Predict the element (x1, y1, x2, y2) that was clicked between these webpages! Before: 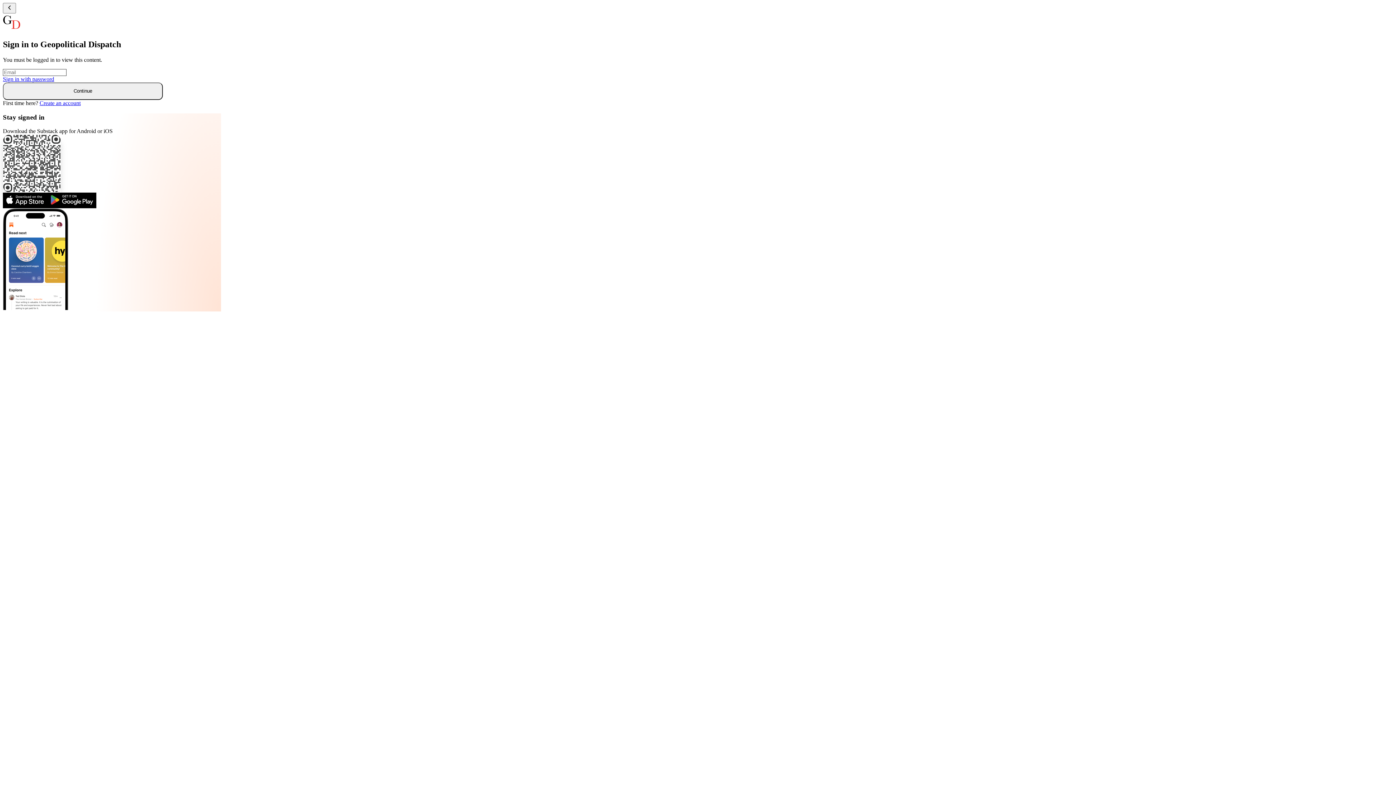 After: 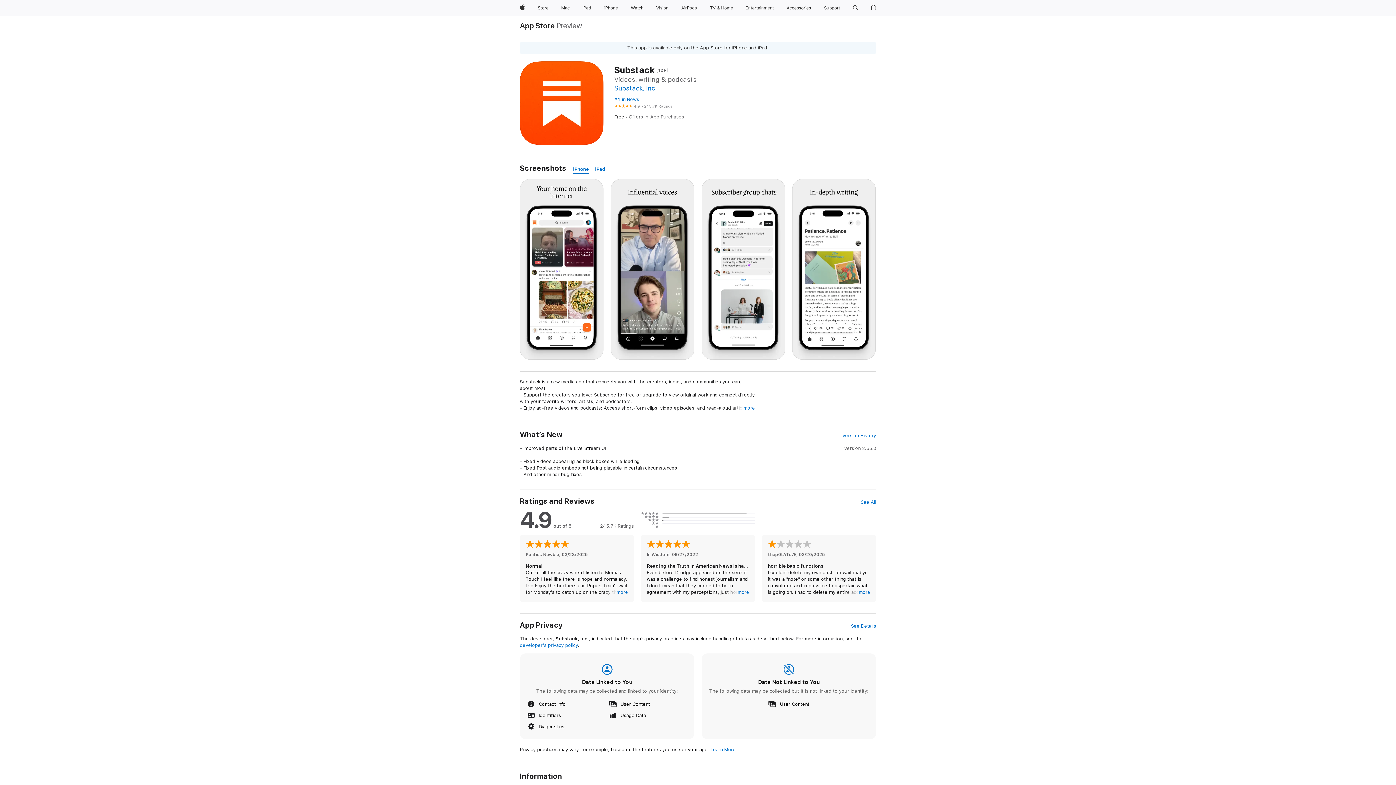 Action: bbox: (2, 202, 47, 208)